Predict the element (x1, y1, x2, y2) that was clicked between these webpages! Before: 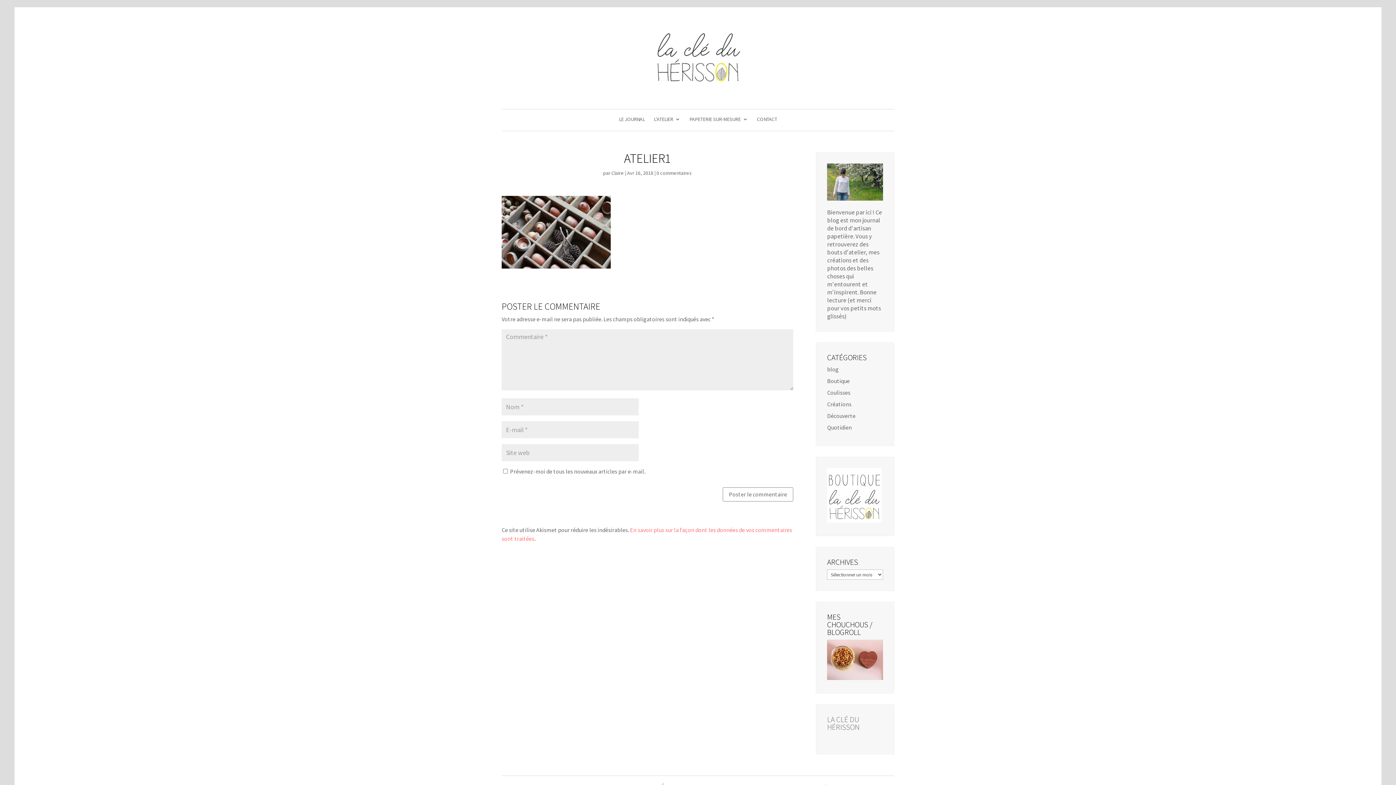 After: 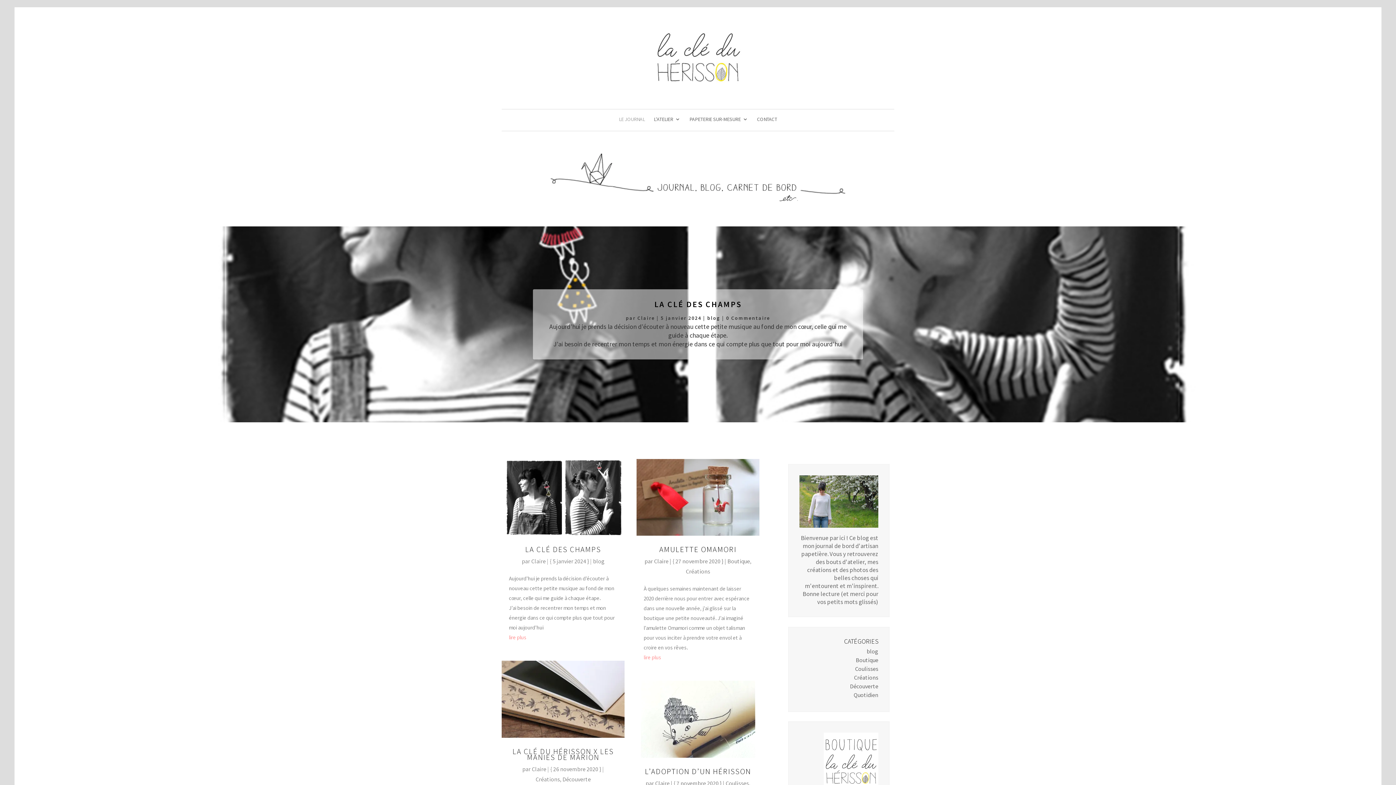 Action: label: LE JOURNAL bbox: (619, 116, 644, 123)